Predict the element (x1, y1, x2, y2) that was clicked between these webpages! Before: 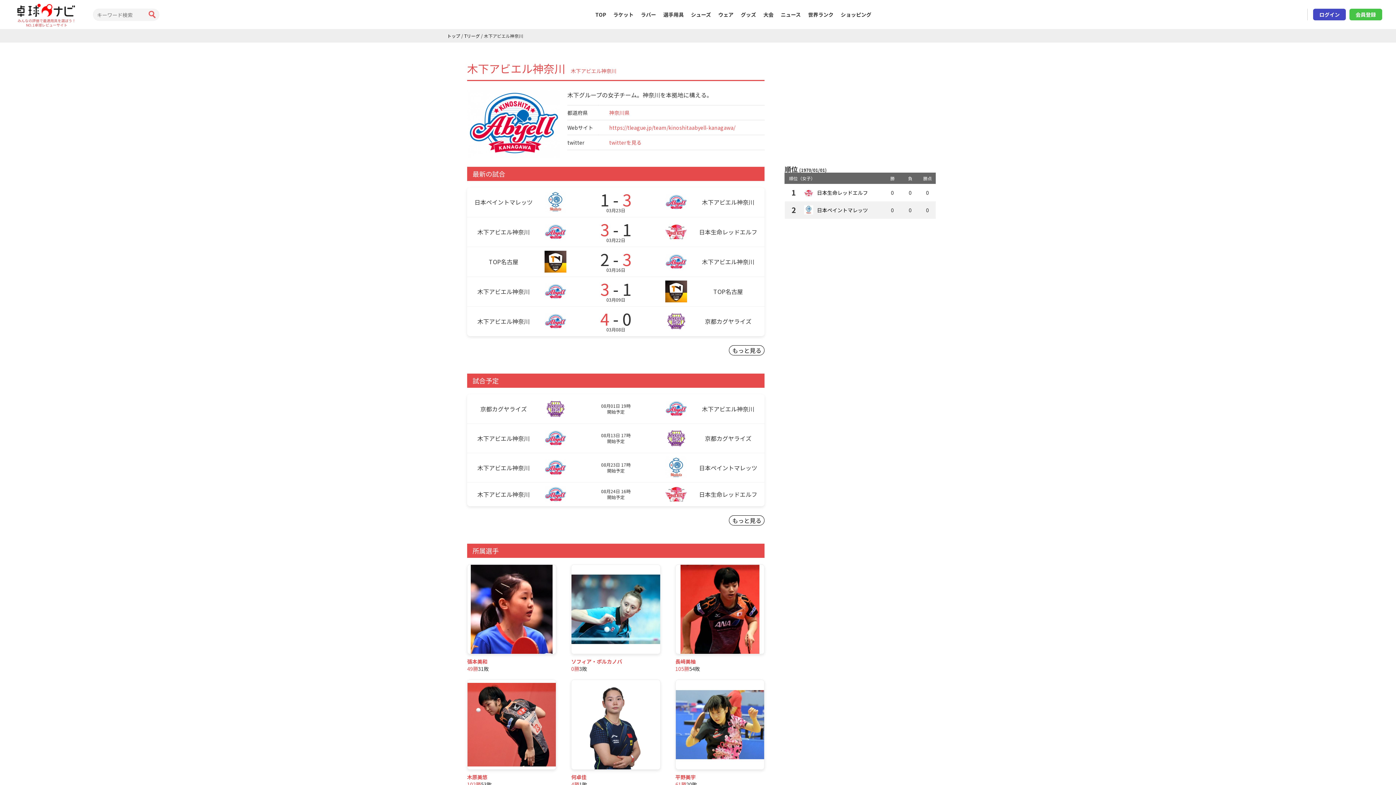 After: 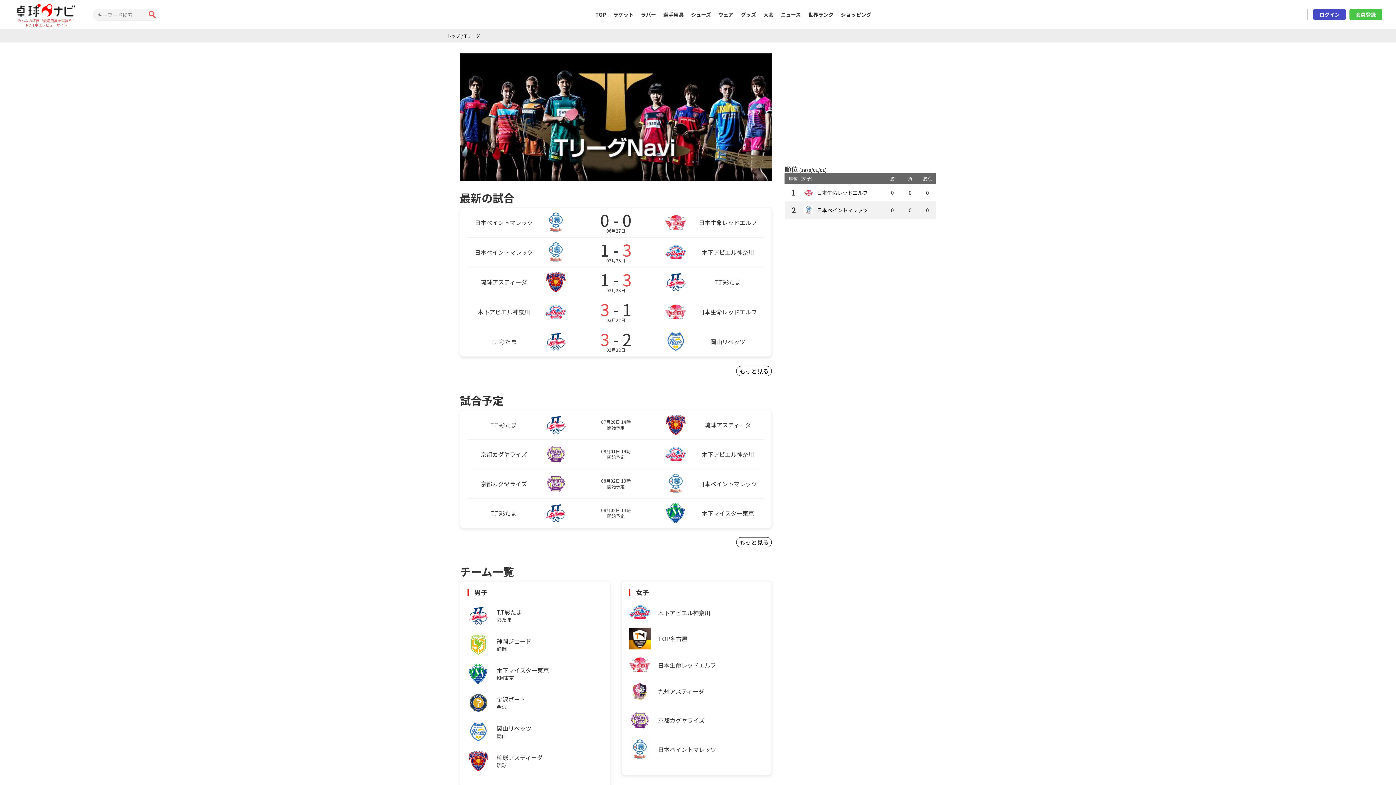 Action: bbox: (464, 32, 480, 38) label: Tリーグ